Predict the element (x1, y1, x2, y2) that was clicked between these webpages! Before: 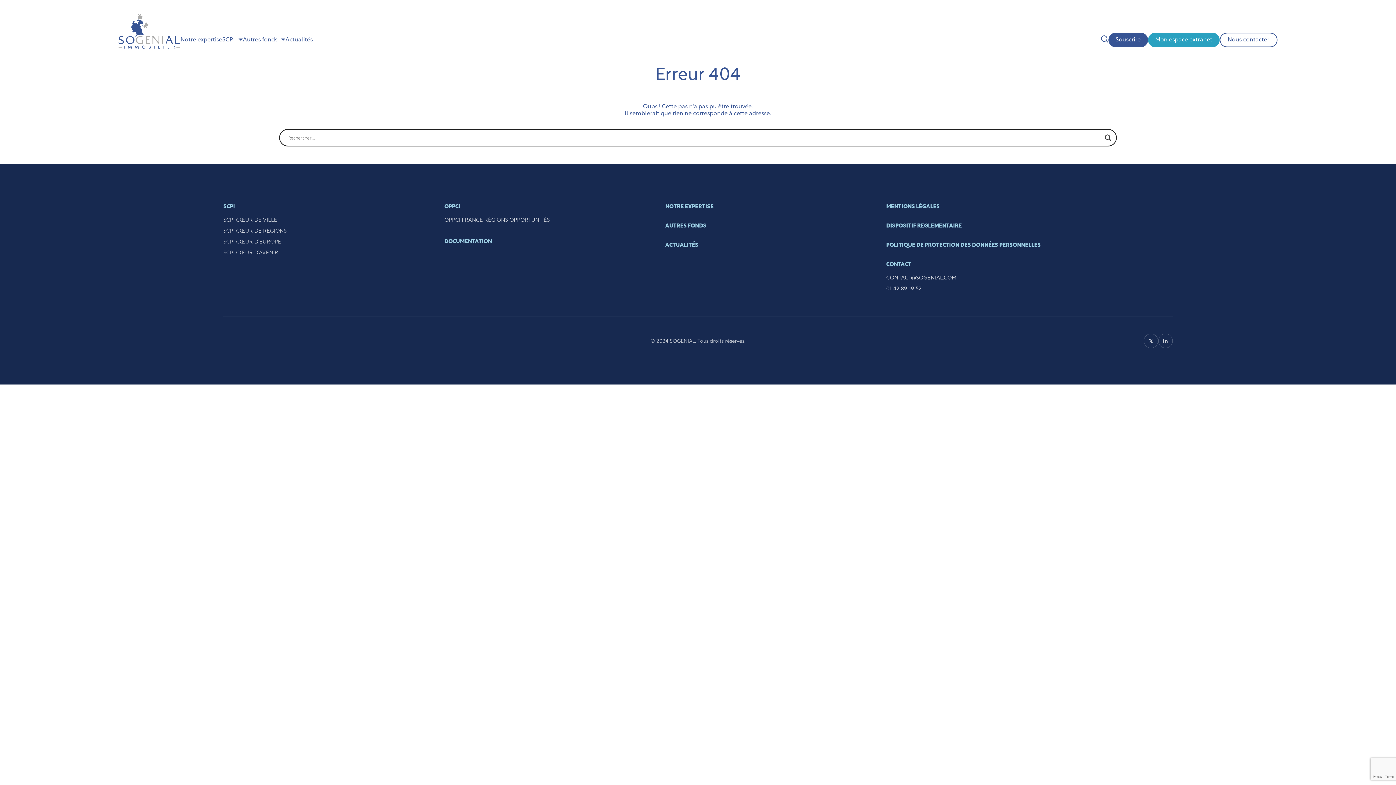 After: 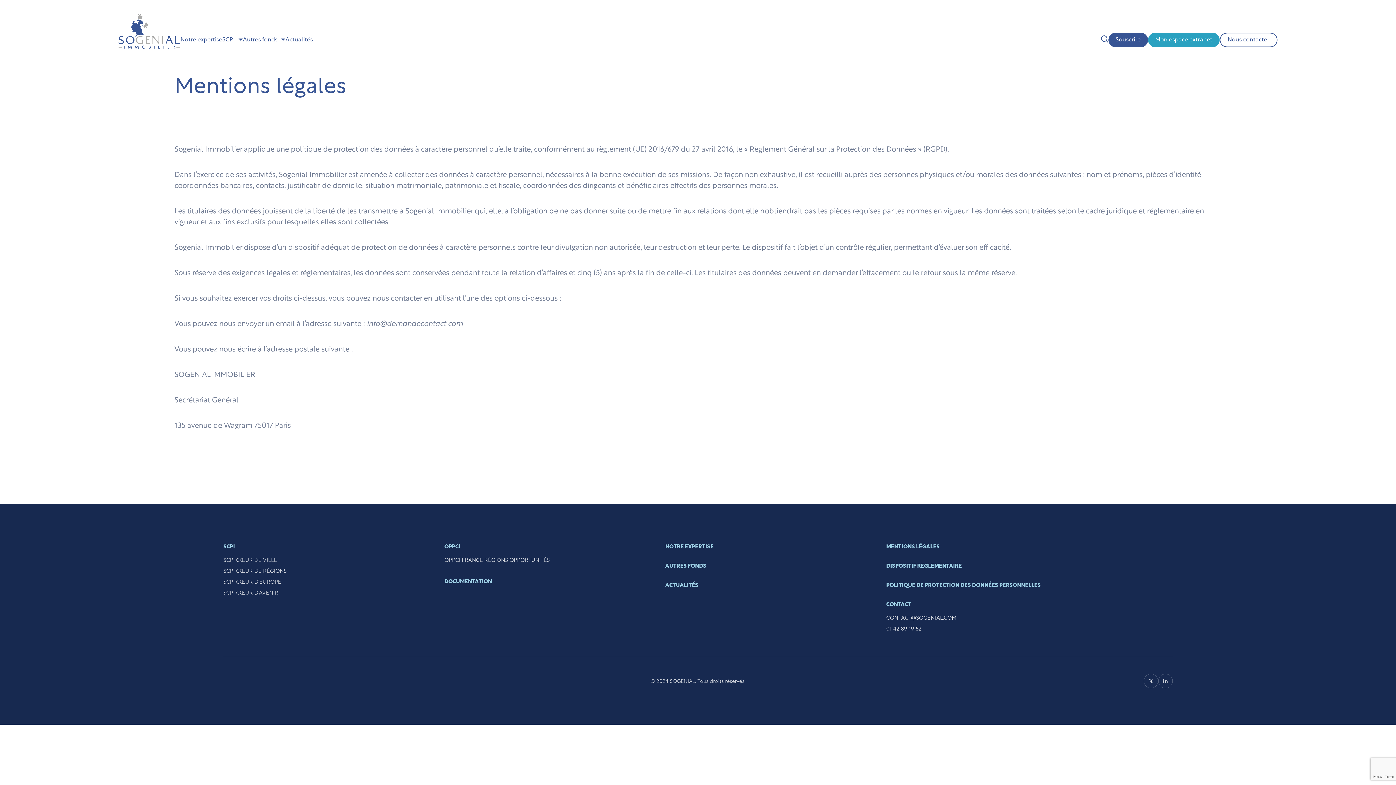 Action: bbox: (886, 242, 1041, 248) label: POLITIQUE DE PROTECTION DES DONNÉES PERSONNELLES